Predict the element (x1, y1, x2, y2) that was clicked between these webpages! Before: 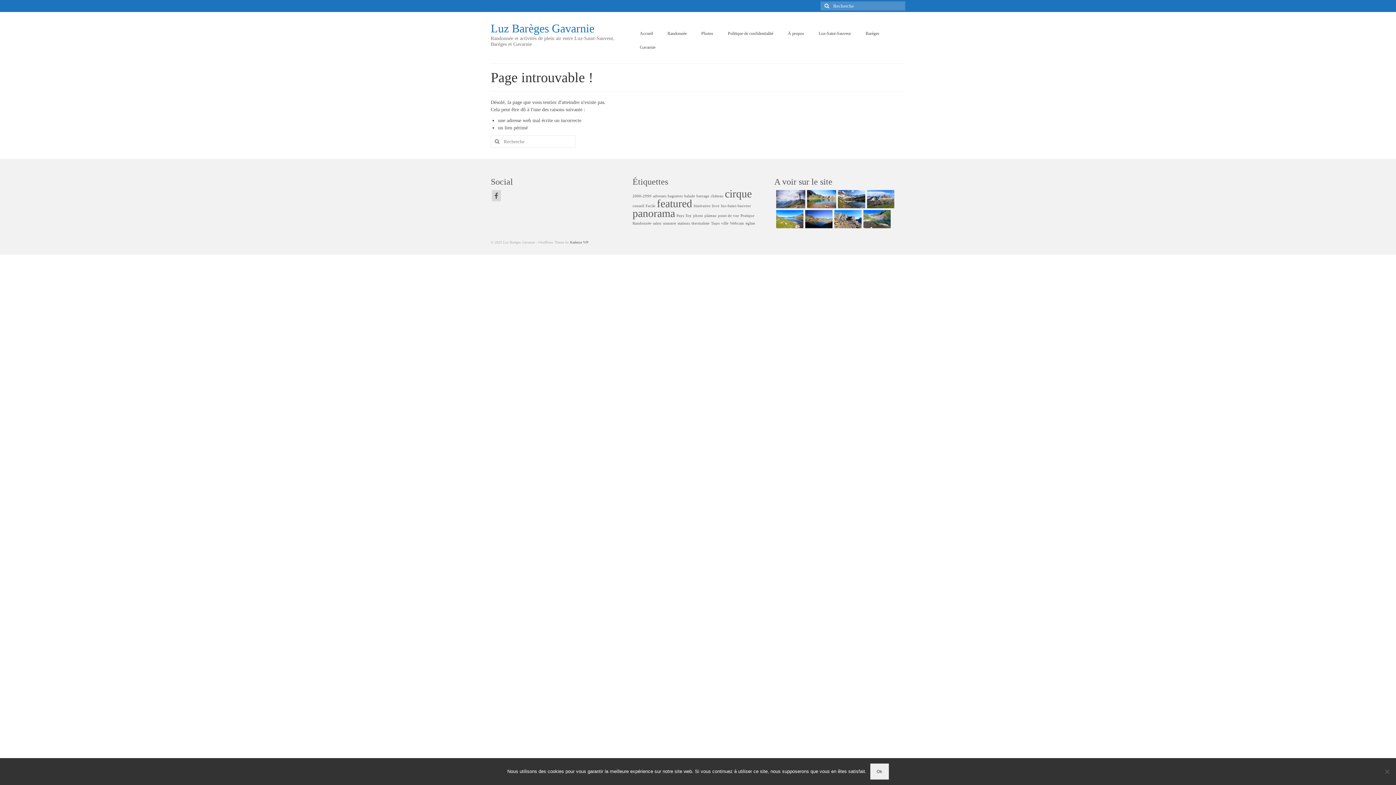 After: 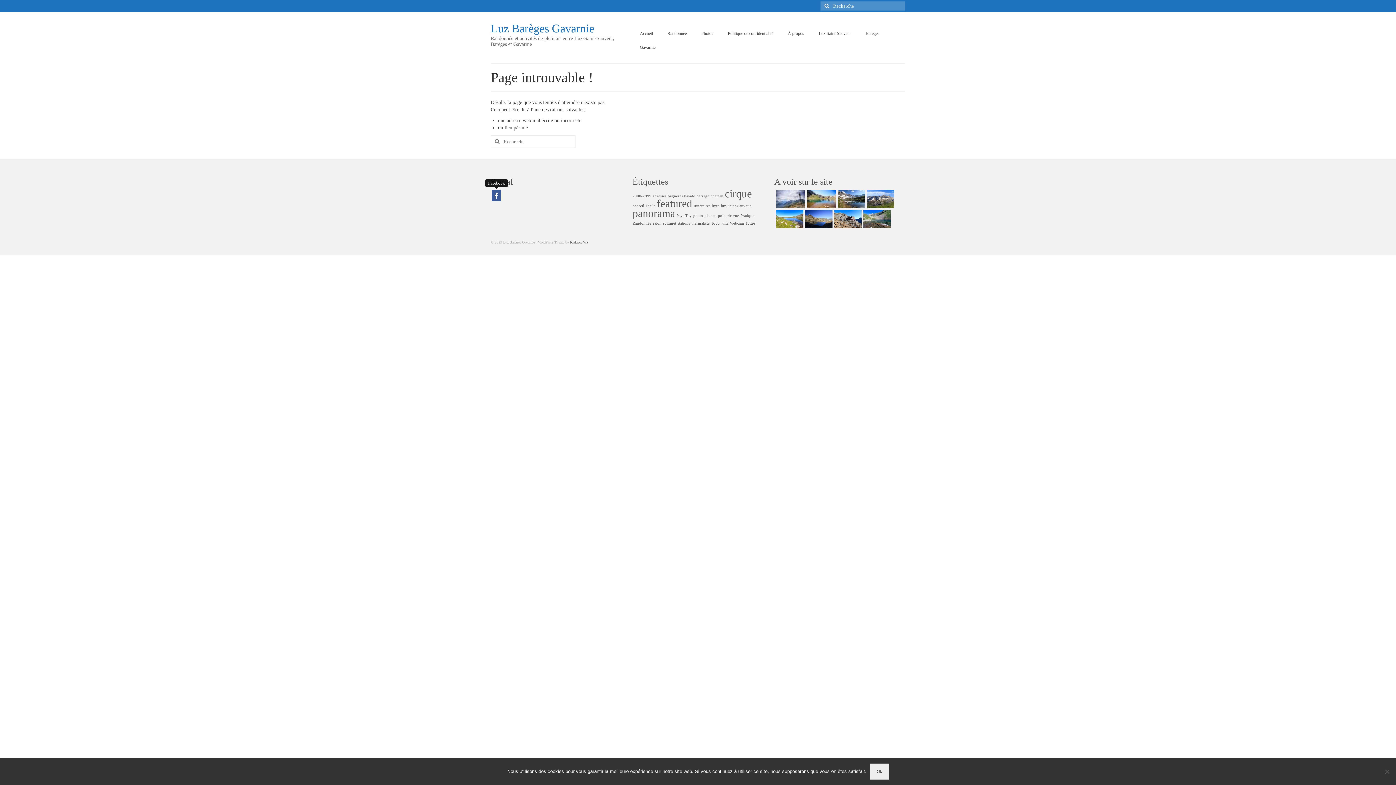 Action: bbox: (492, 190, 501, 201)